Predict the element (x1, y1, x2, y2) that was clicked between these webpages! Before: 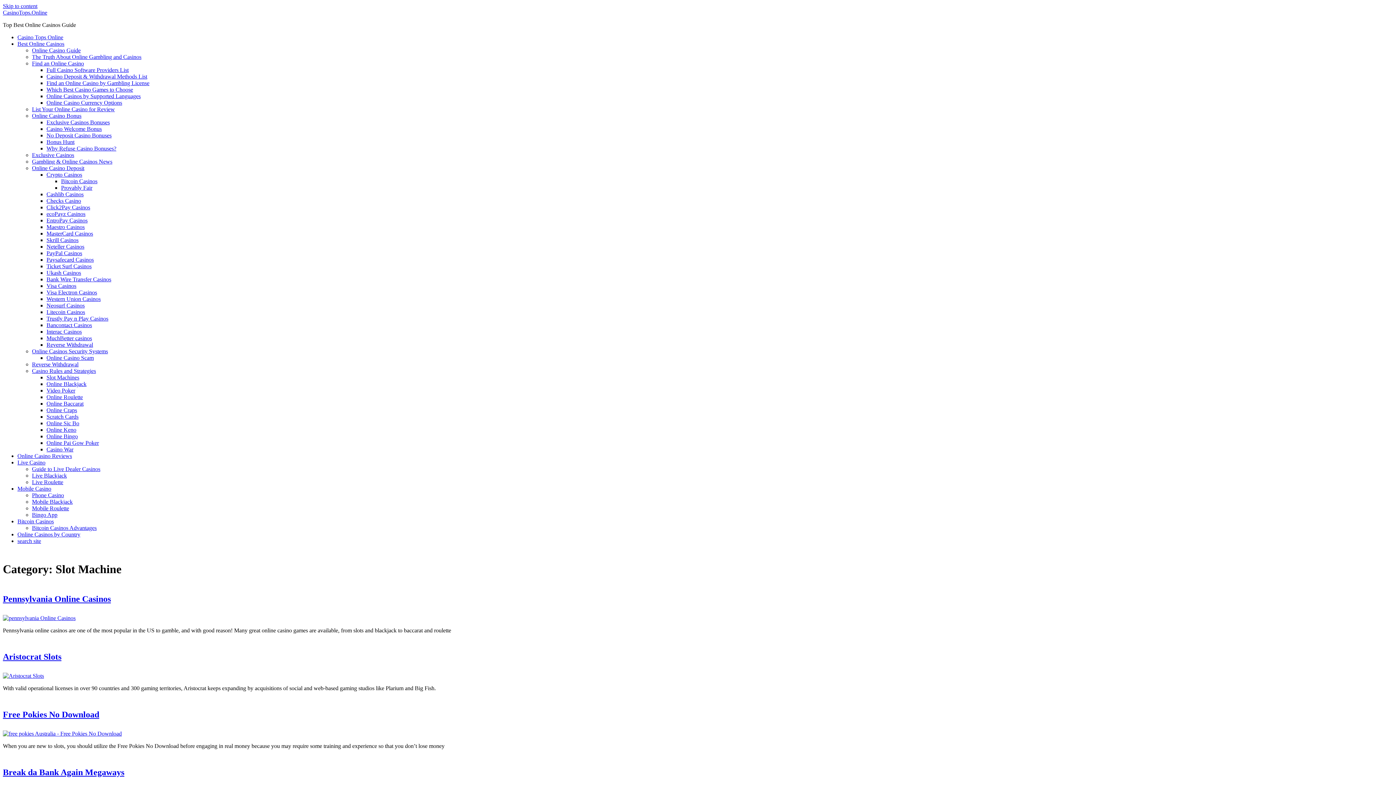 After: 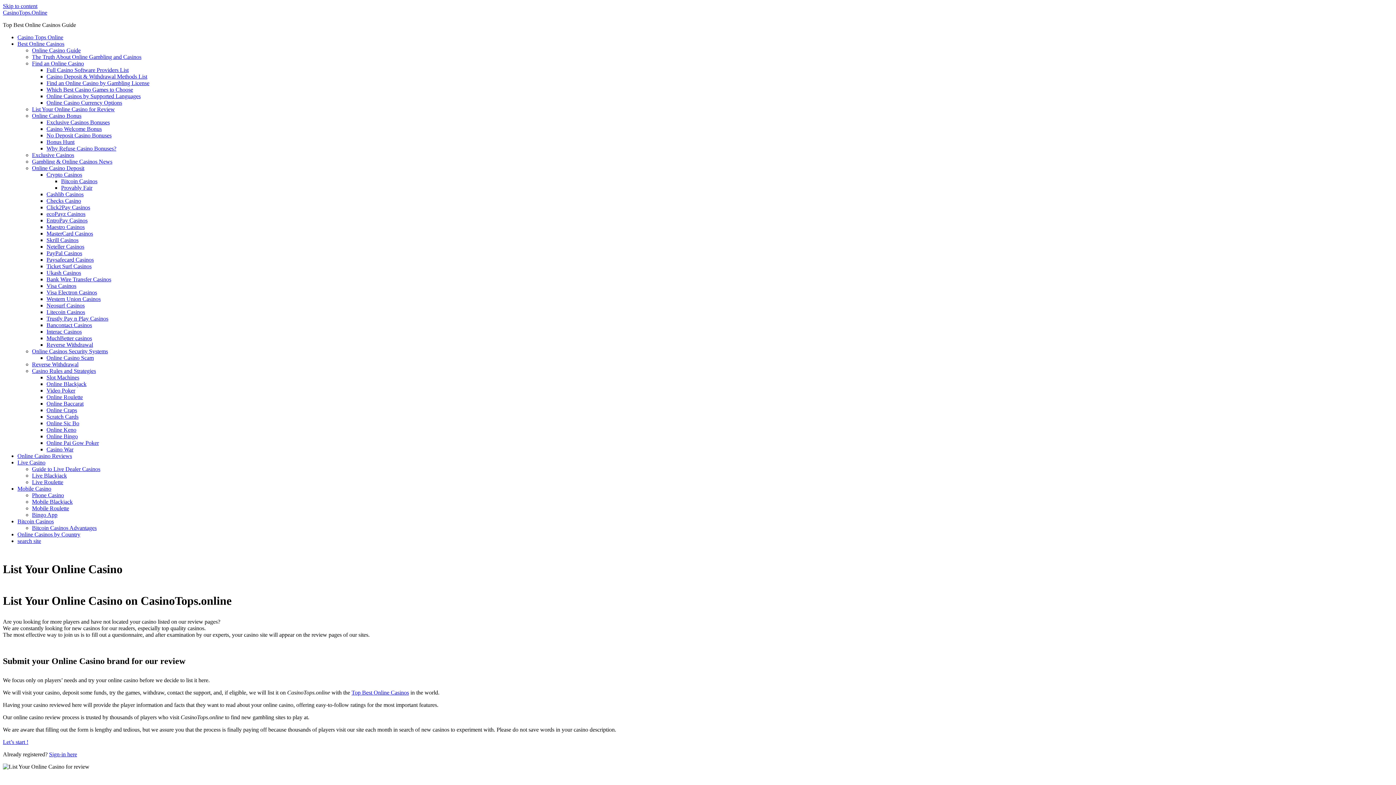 Action: bbox: (32, 106, 114, 112) label: List Your Online Casino for Review